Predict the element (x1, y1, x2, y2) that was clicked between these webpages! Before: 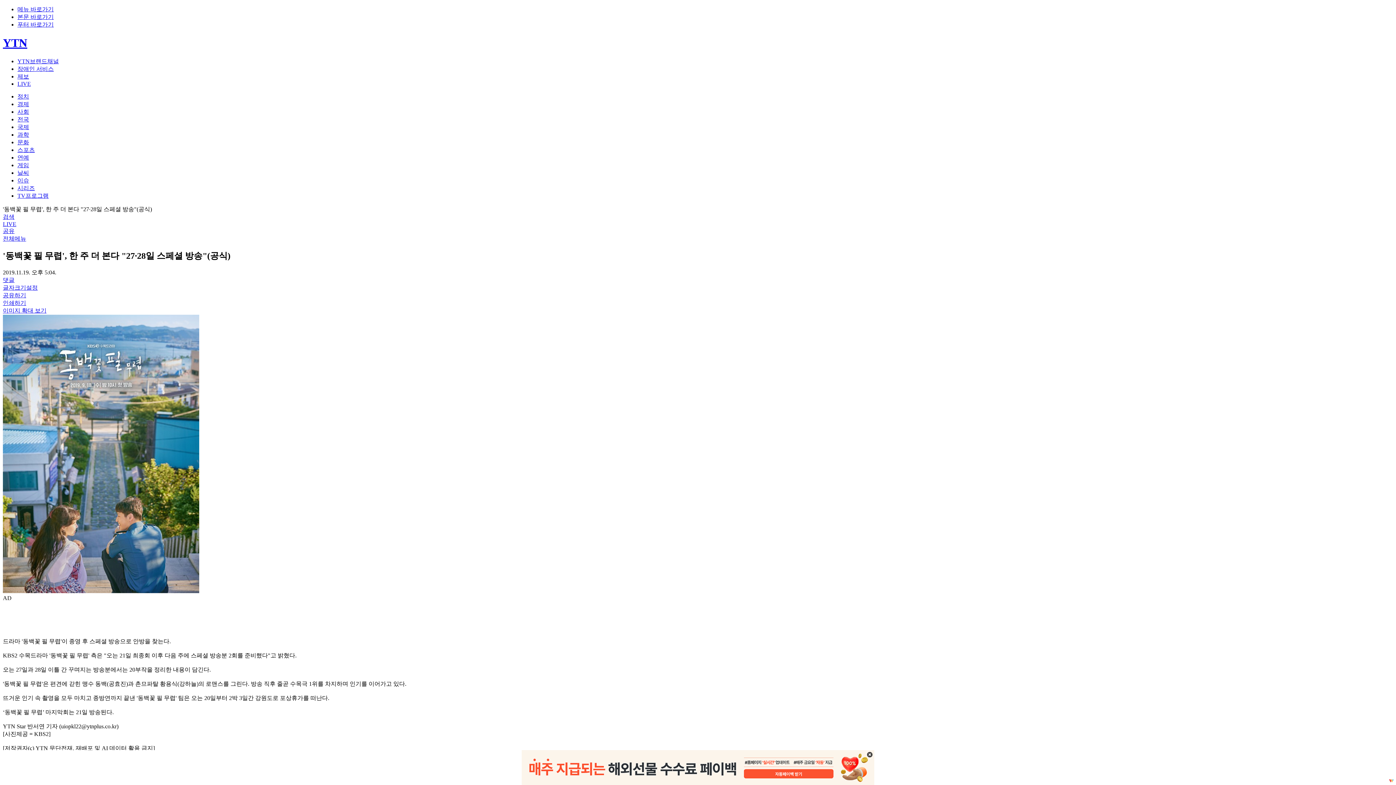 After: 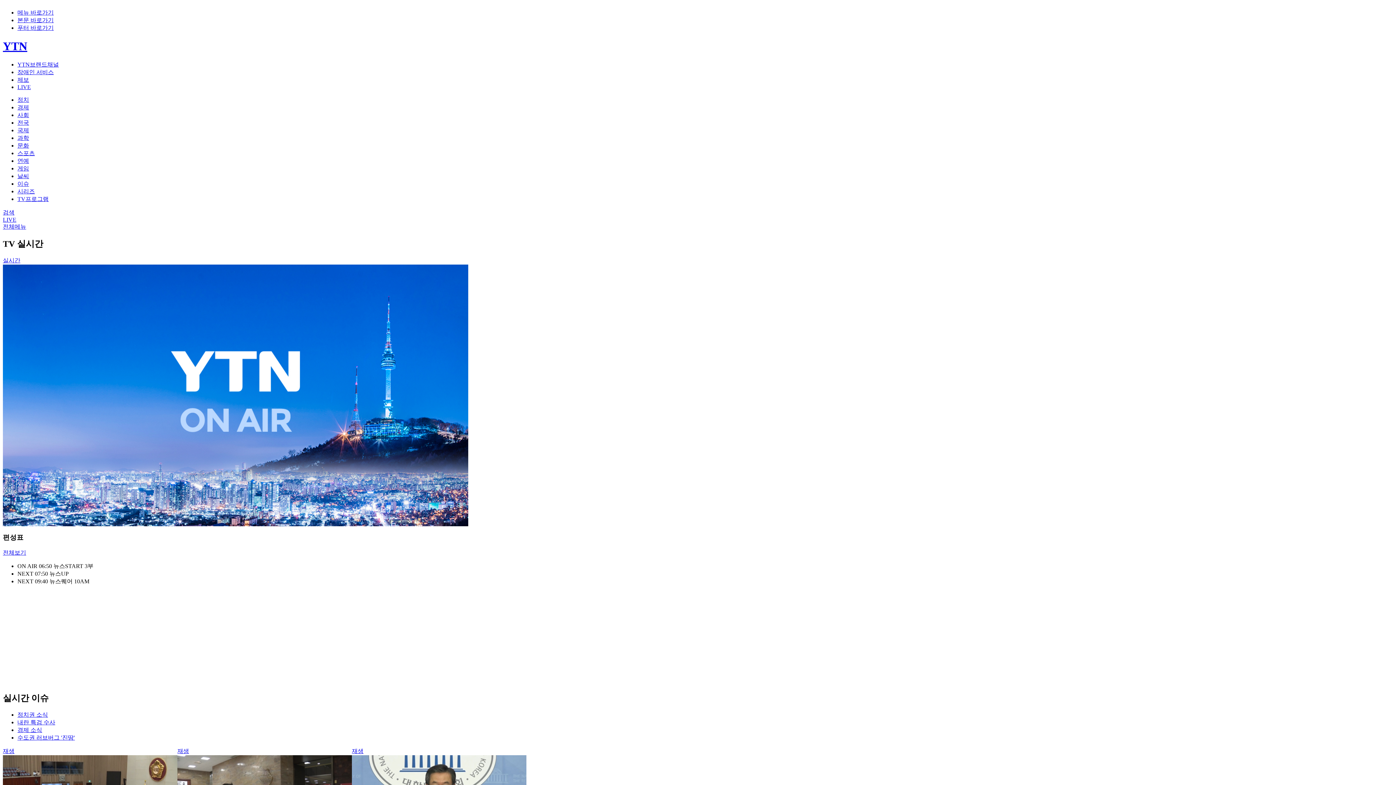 Action: label: LIVE bbox: (17, 80, 30, 86)